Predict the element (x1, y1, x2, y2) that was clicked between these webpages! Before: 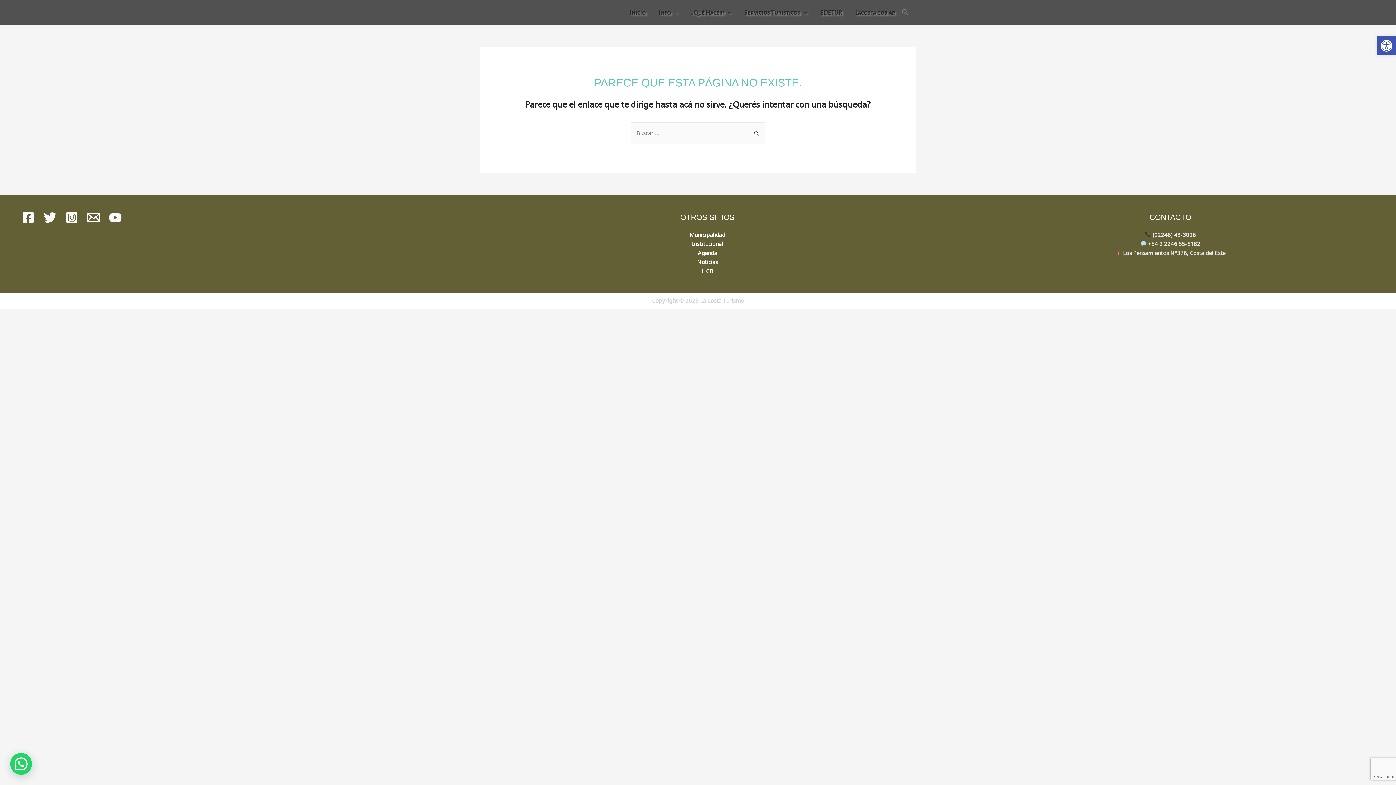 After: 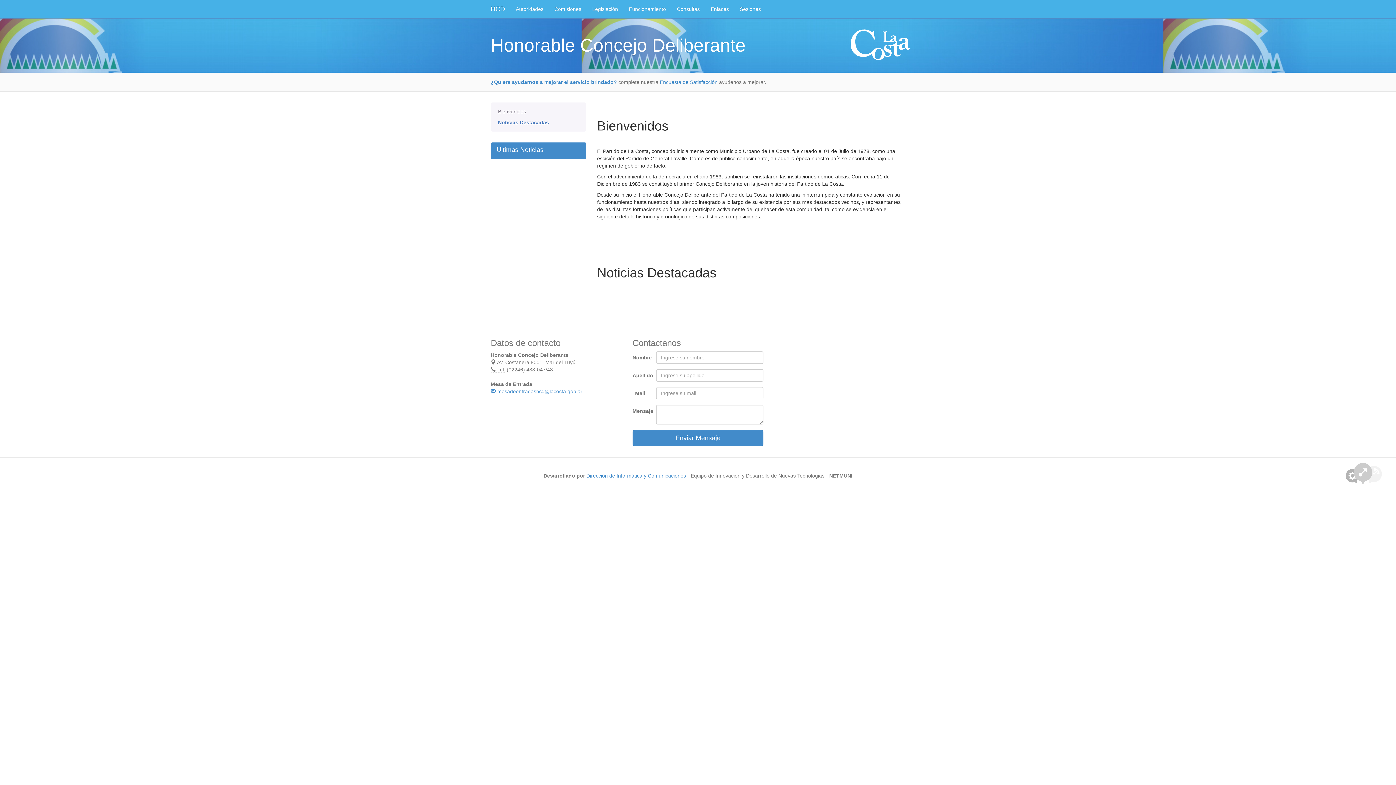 Action: bbox: (701, 267, 713, 274) label: HCD